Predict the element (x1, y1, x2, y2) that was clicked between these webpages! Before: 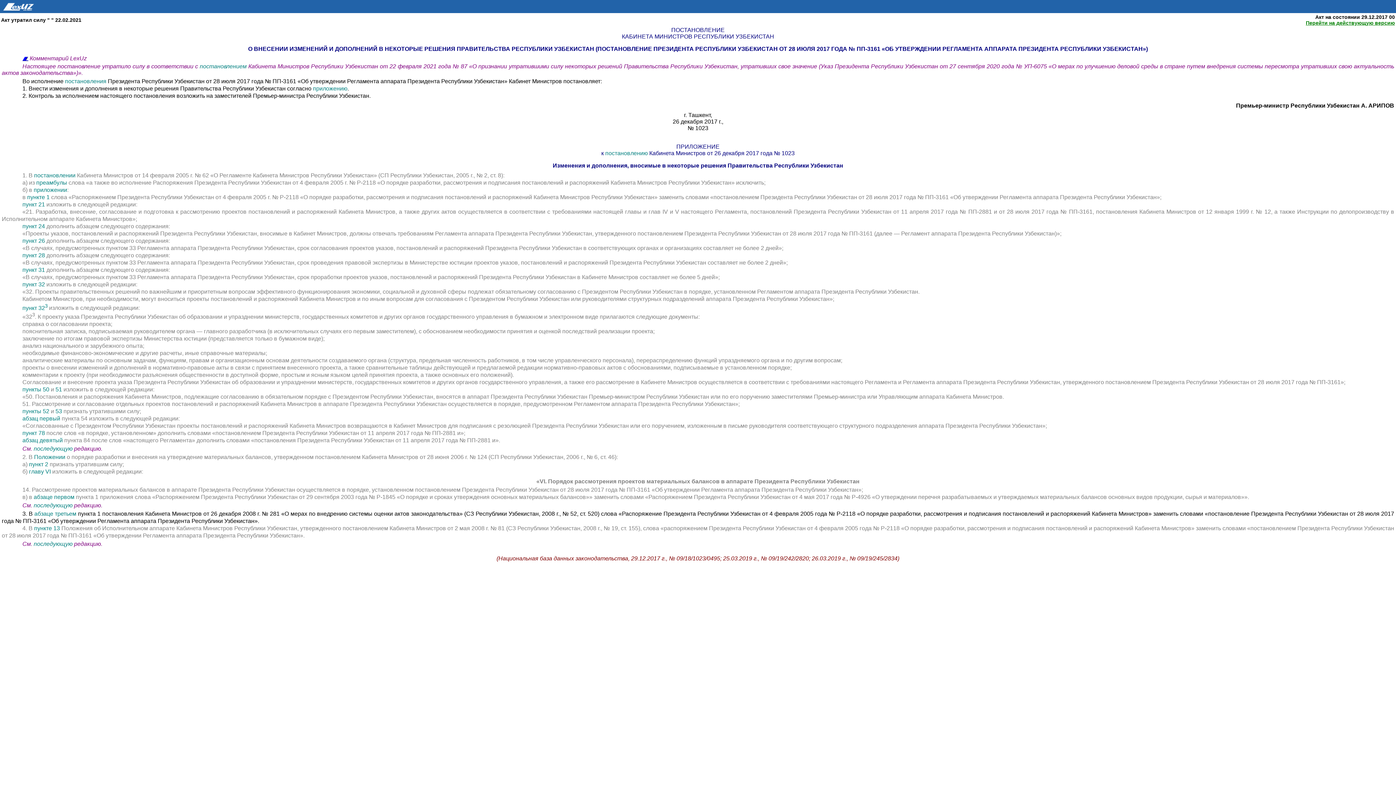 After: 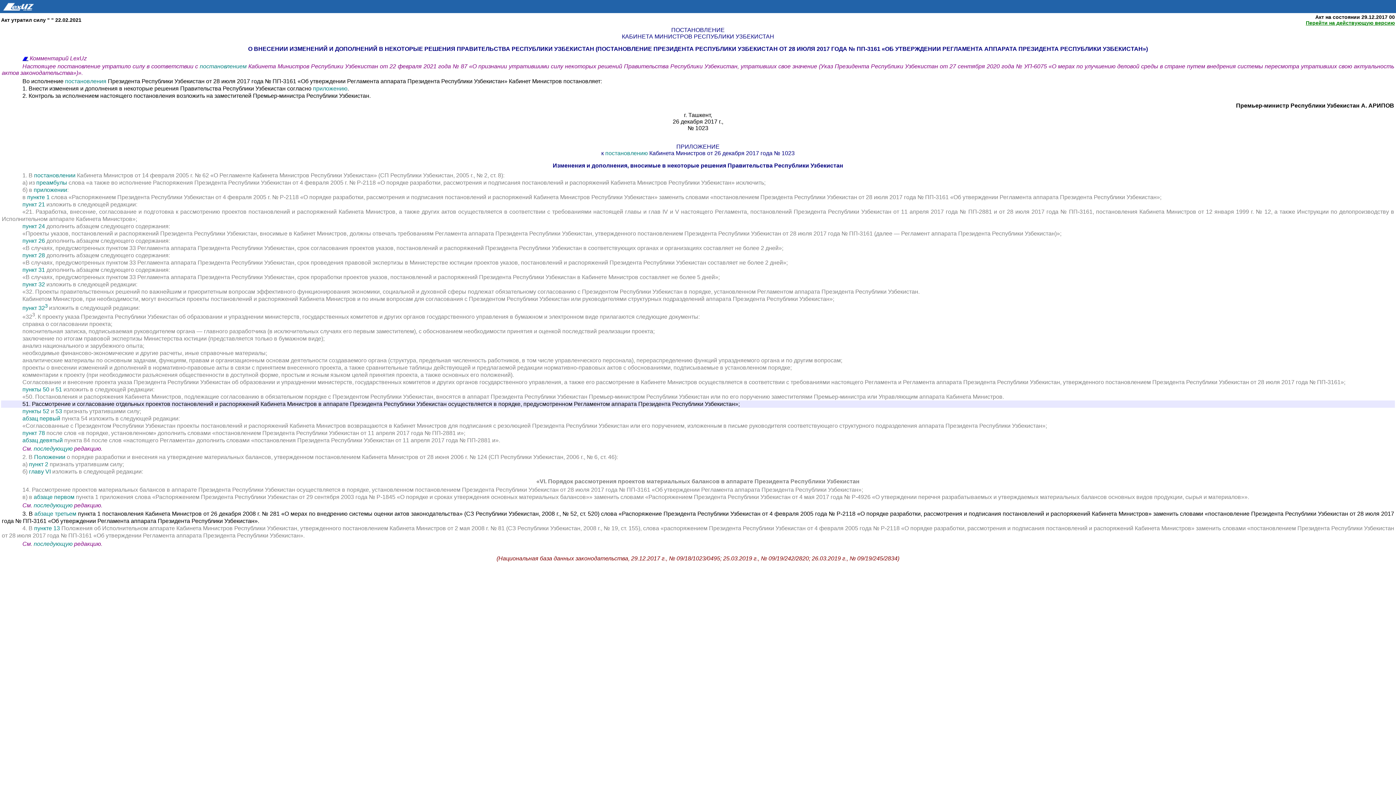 Action: bbox: (22, 401, 739, 407) label: 51. Рассмотрение и согласование отдельных проектов постановлений и распоряжений Кабинета Министров в аппарате Президента Республики Узбекистан осуществляется в порядке, предусмотренном Регламентом аппарата Президента Республики Узбекистан»;